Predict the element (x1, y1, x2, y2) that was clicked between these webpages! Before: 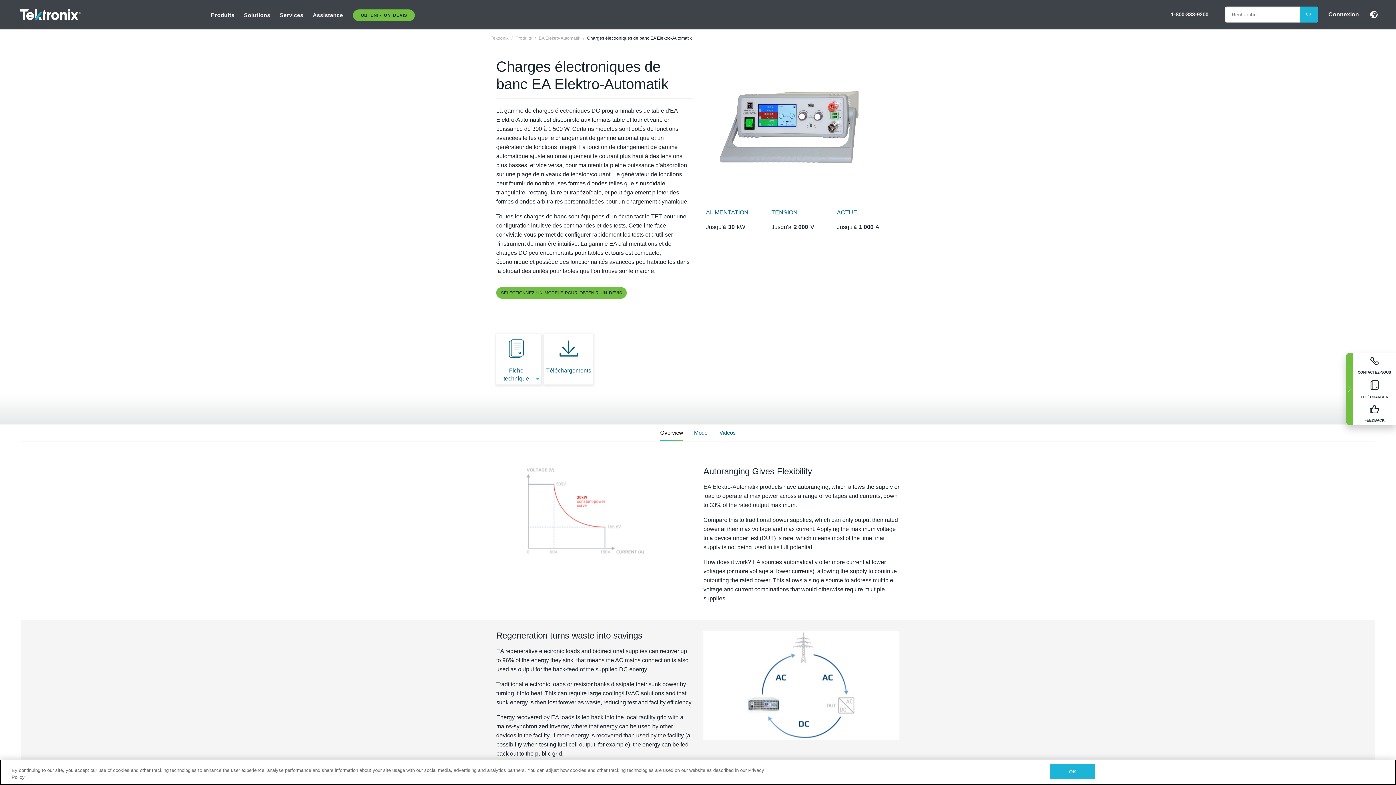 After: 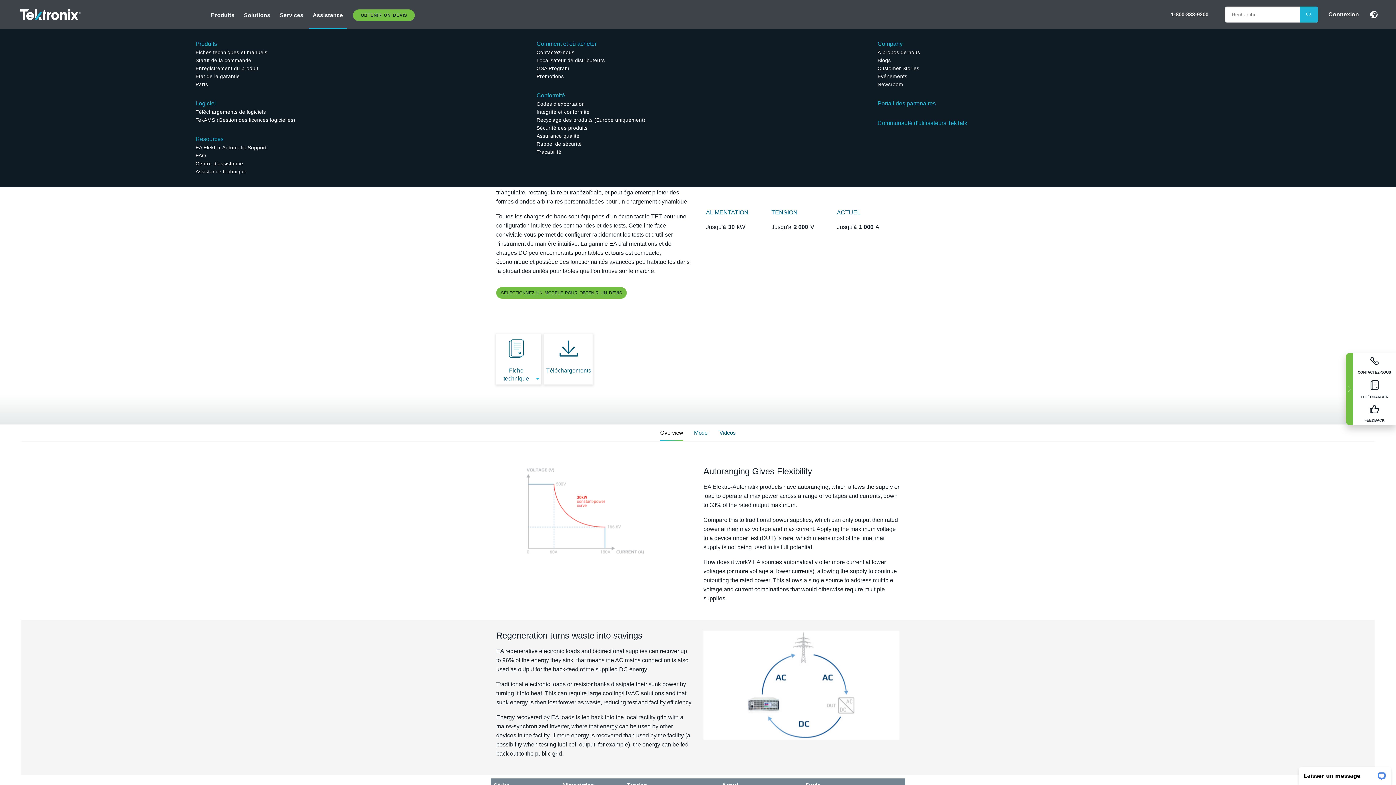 Action: bbox: (308, 0, 347, 29) label: Assistance